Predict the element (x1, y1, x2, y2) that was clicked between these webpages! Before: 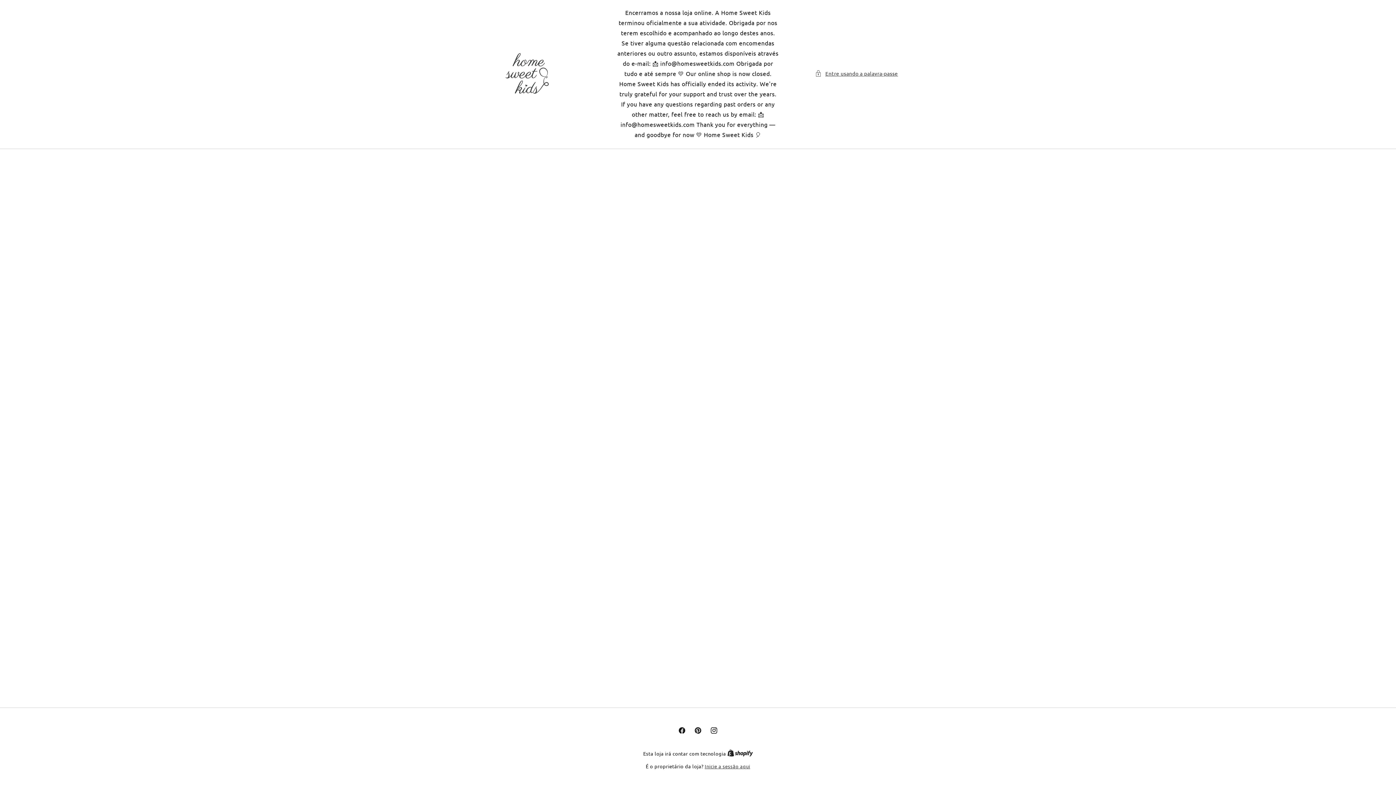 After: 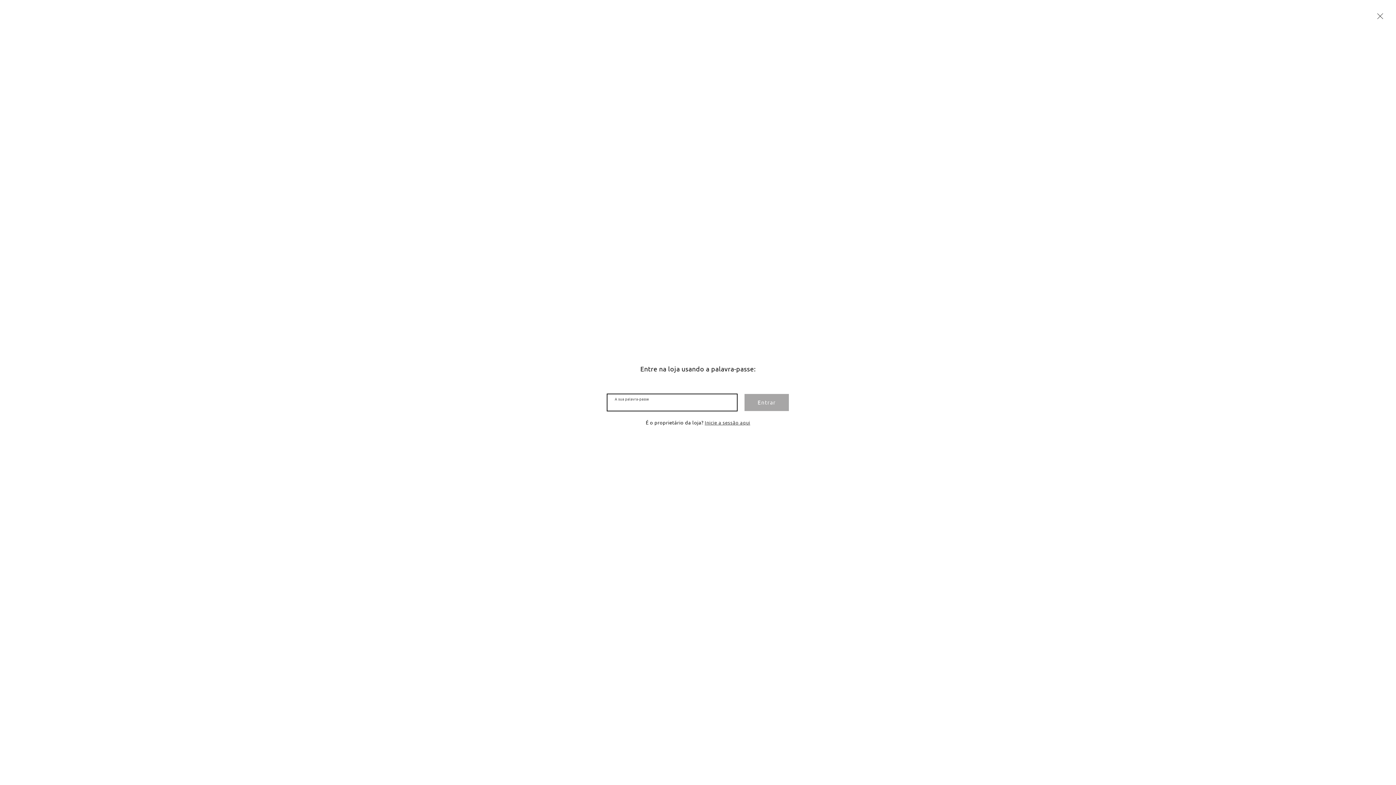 Action: label: Entre usando a palavra-passe bbox: (815, 68, 898, 78)